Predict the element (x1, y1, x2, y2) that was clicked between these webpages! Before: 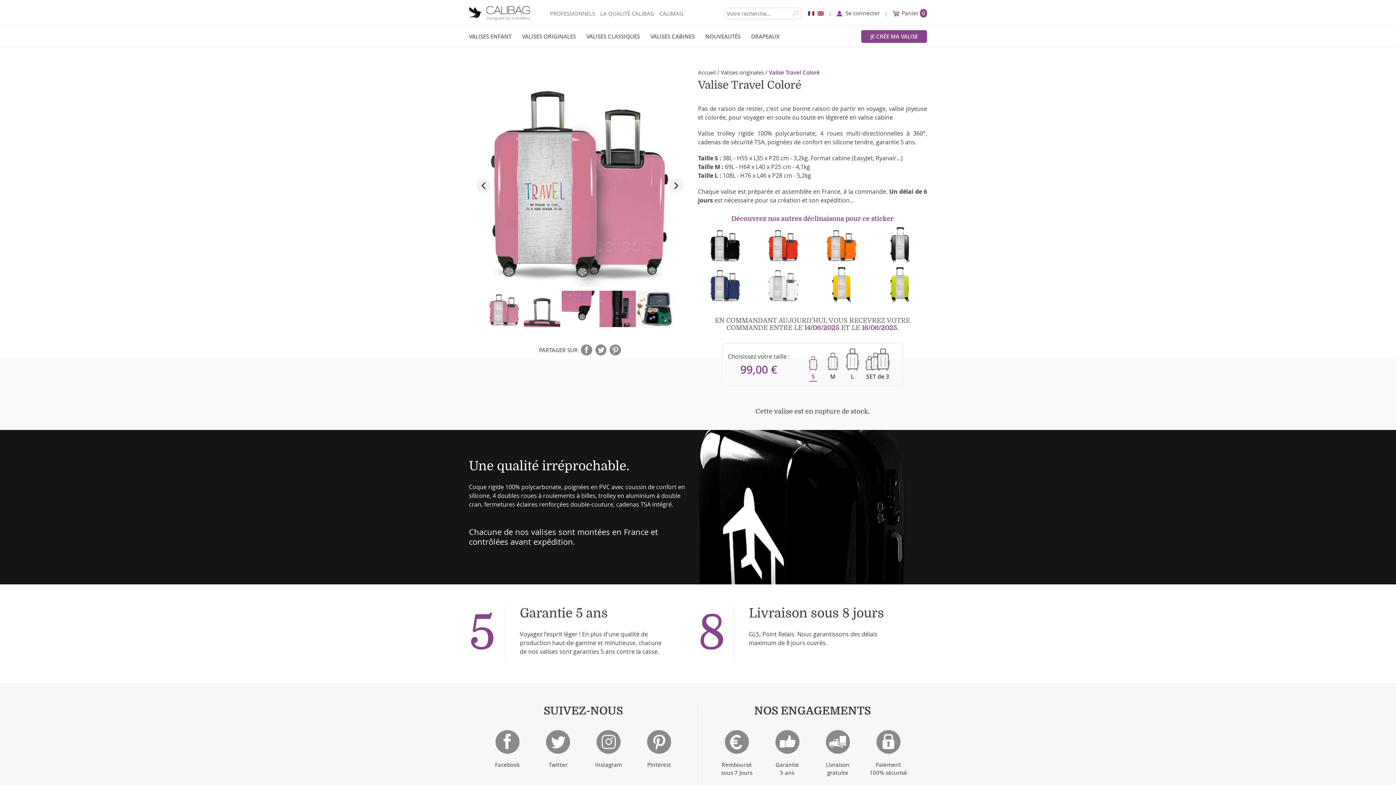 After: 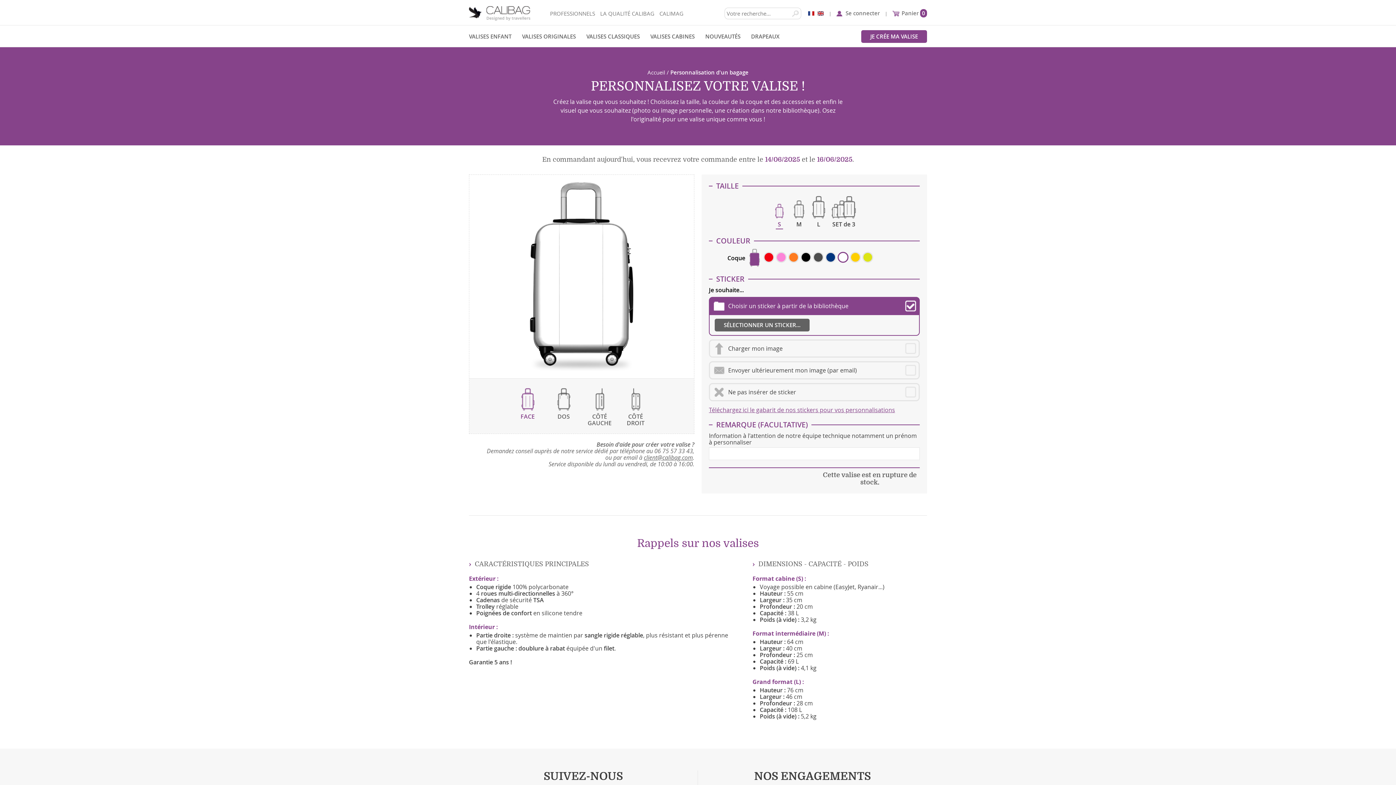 Action: label: JE CRÉE MA VALISE bbox: (861, 30, 927, 42)